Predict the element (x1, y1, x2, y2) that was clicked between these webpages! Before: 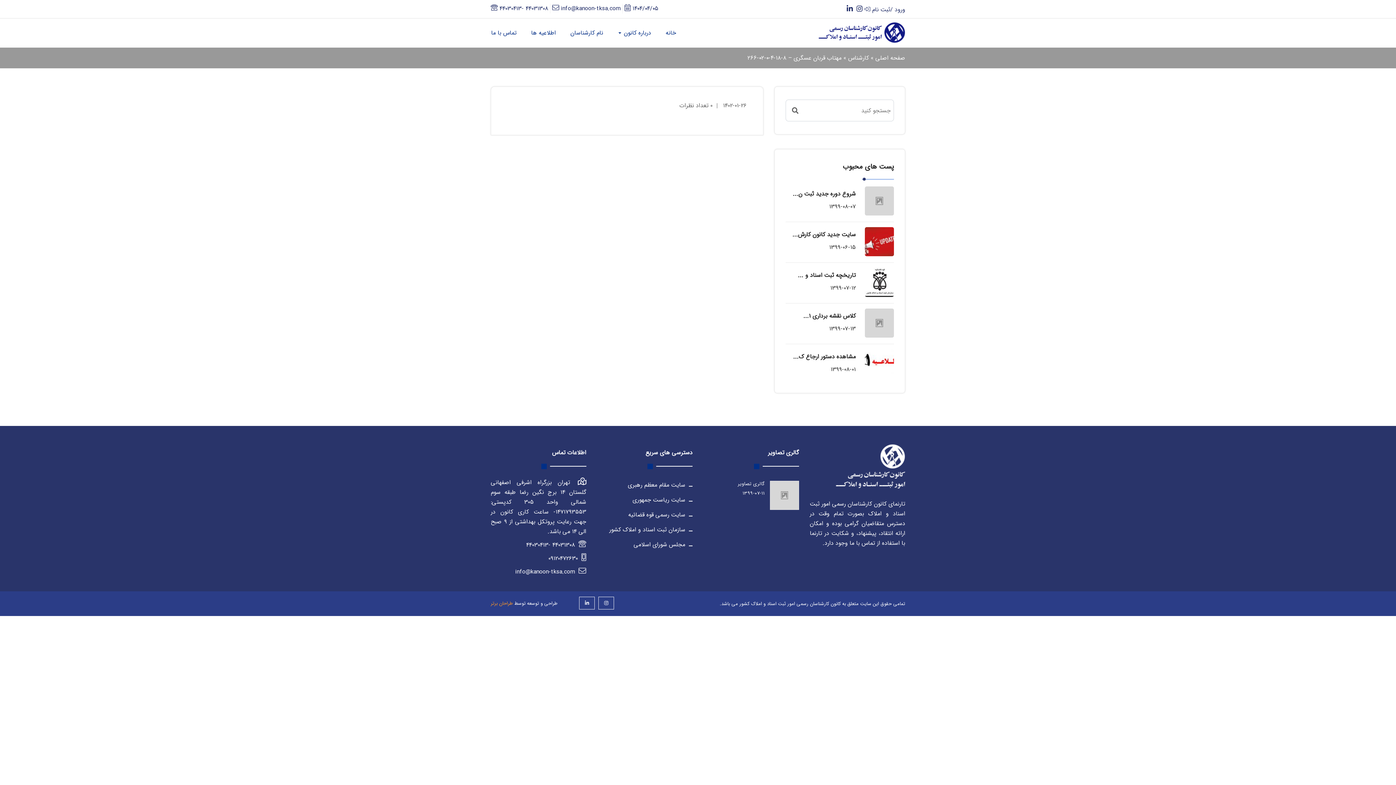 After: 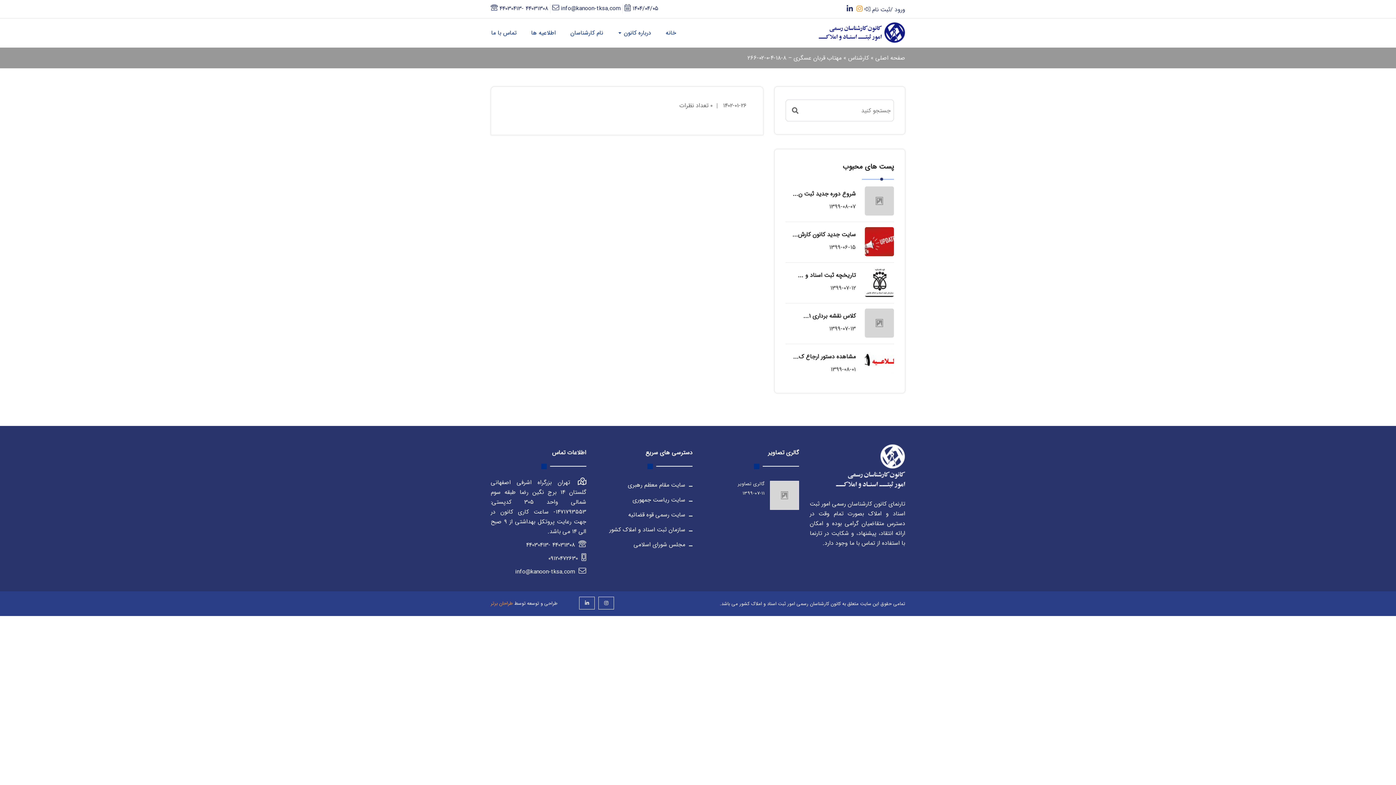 Action: bbox: (856, 4, 862, 14)